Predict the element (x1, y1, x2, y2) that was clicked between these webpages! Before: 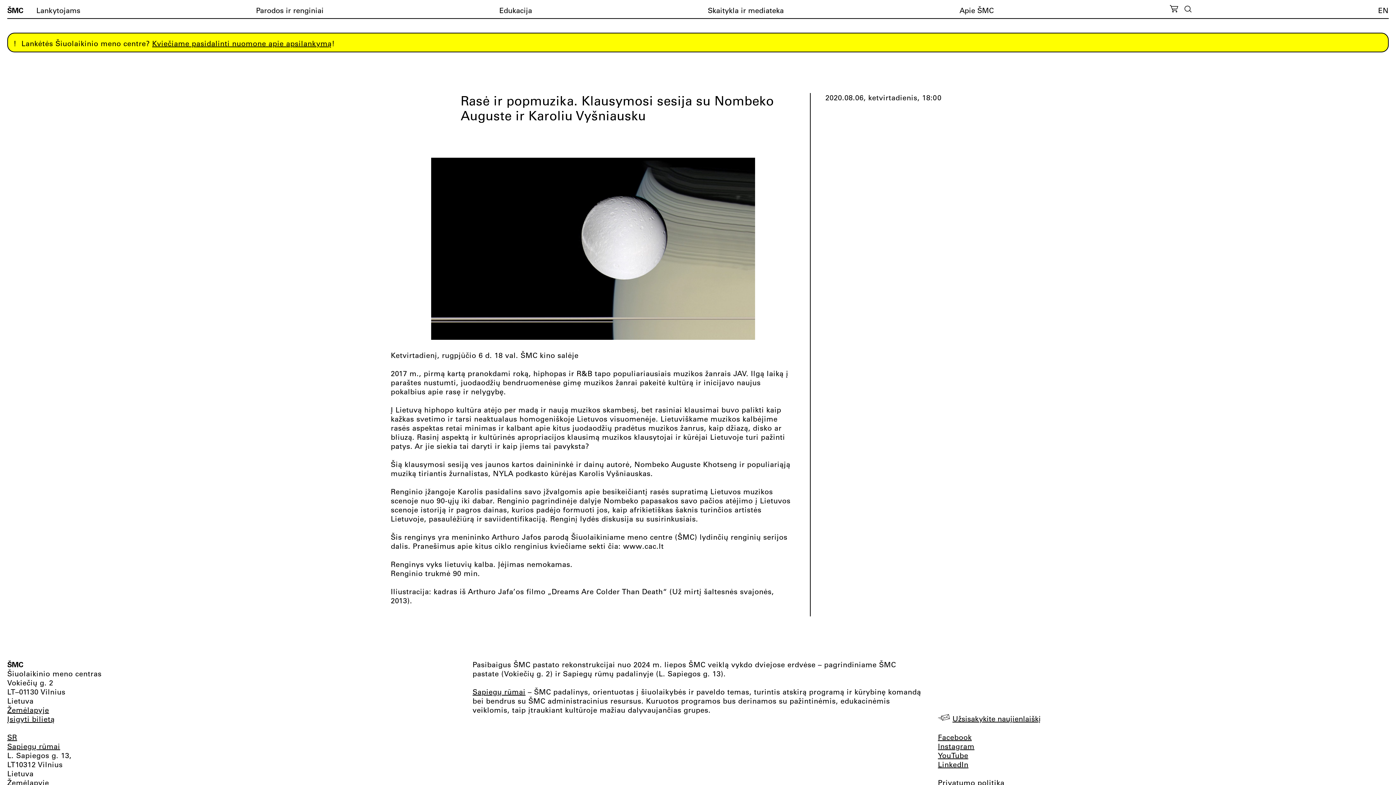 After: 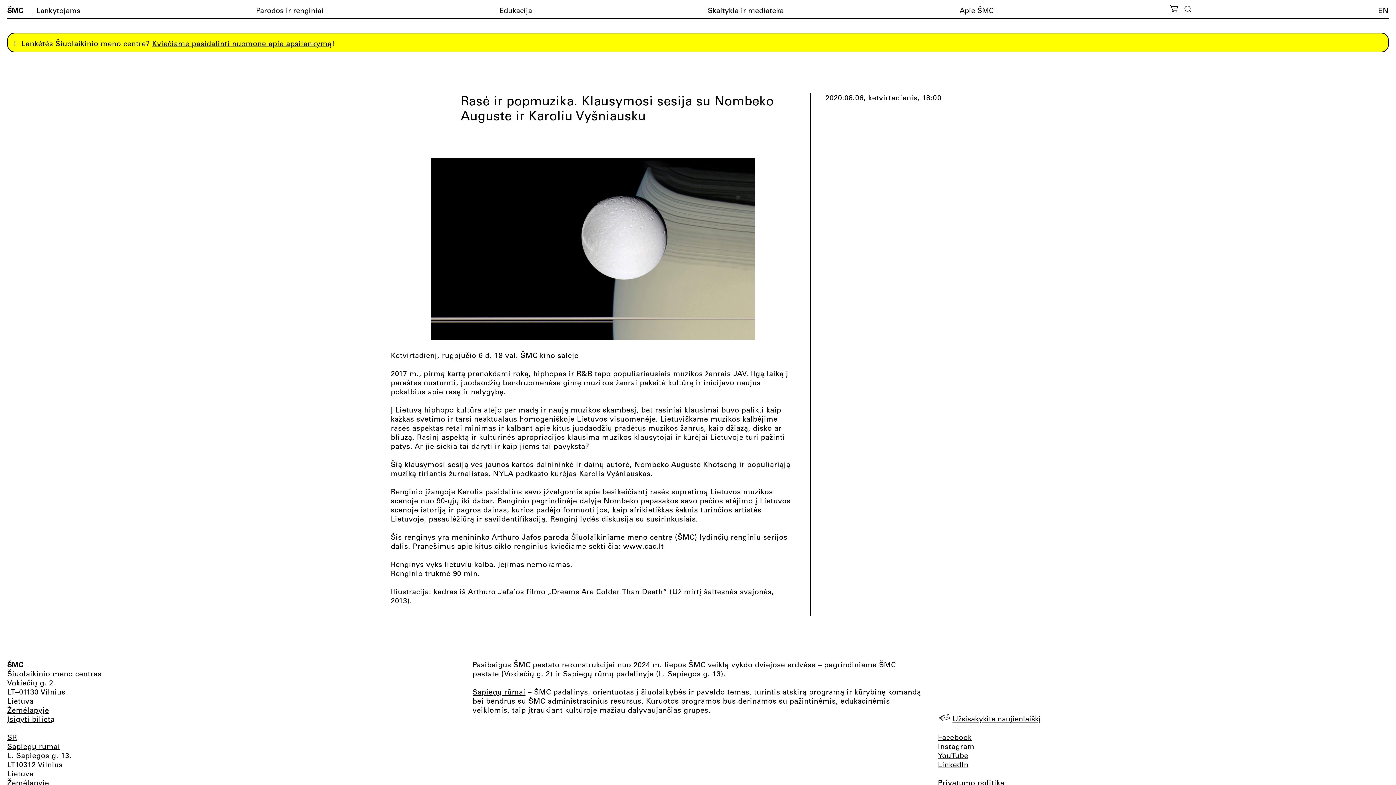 Action: label: Instagram bbox: (938, 742, 974, 751)